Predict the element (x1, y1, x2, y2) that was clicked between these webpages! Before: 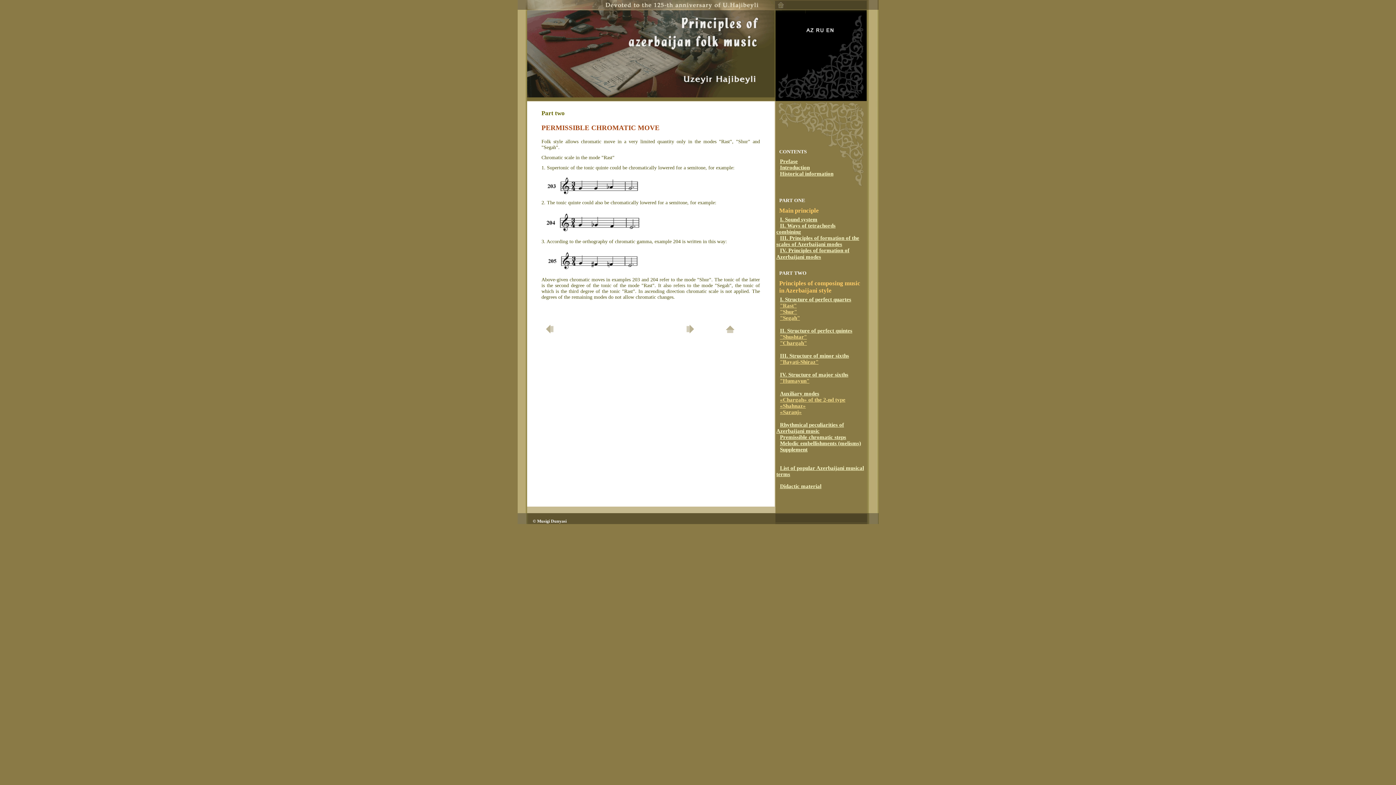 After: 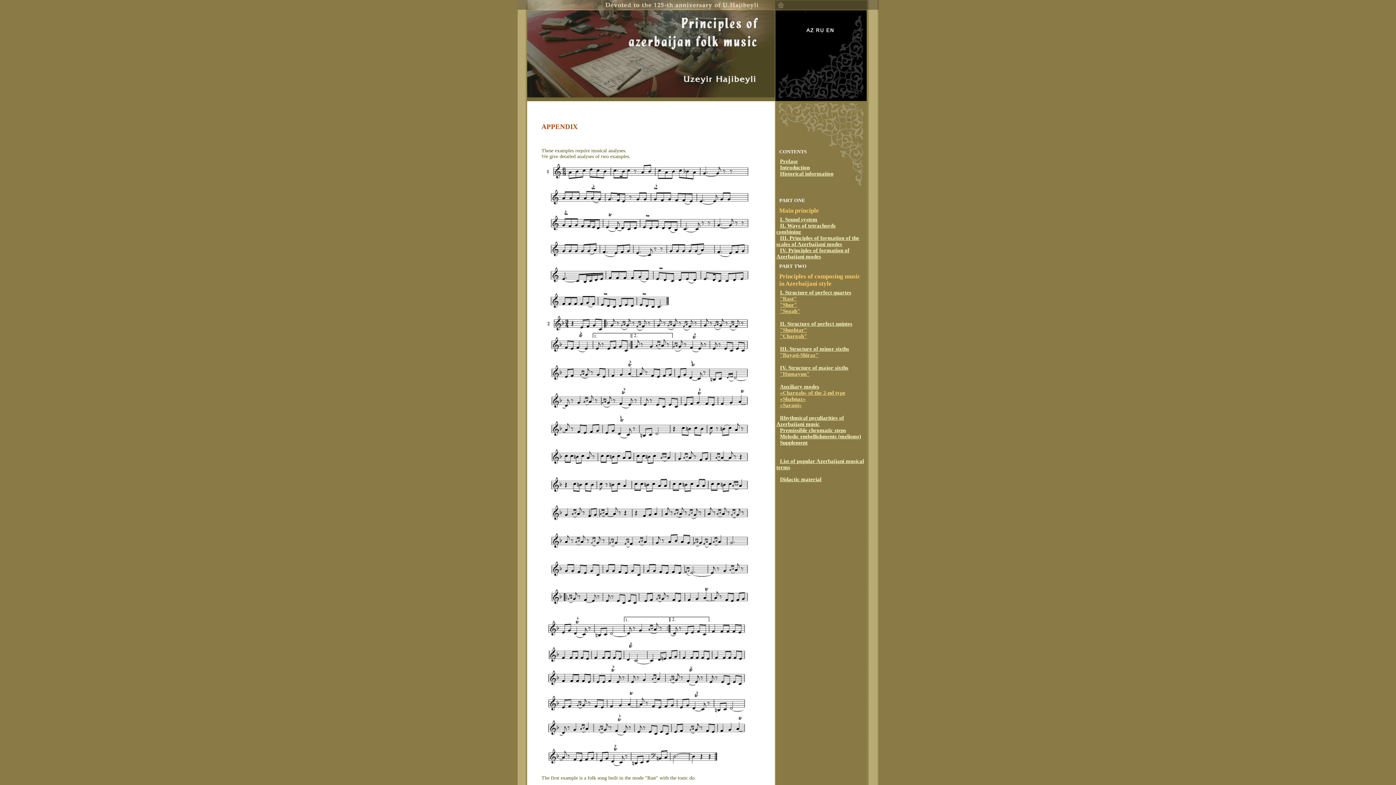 Action: bbox: (780, 446, 807, 452) label: Supplement